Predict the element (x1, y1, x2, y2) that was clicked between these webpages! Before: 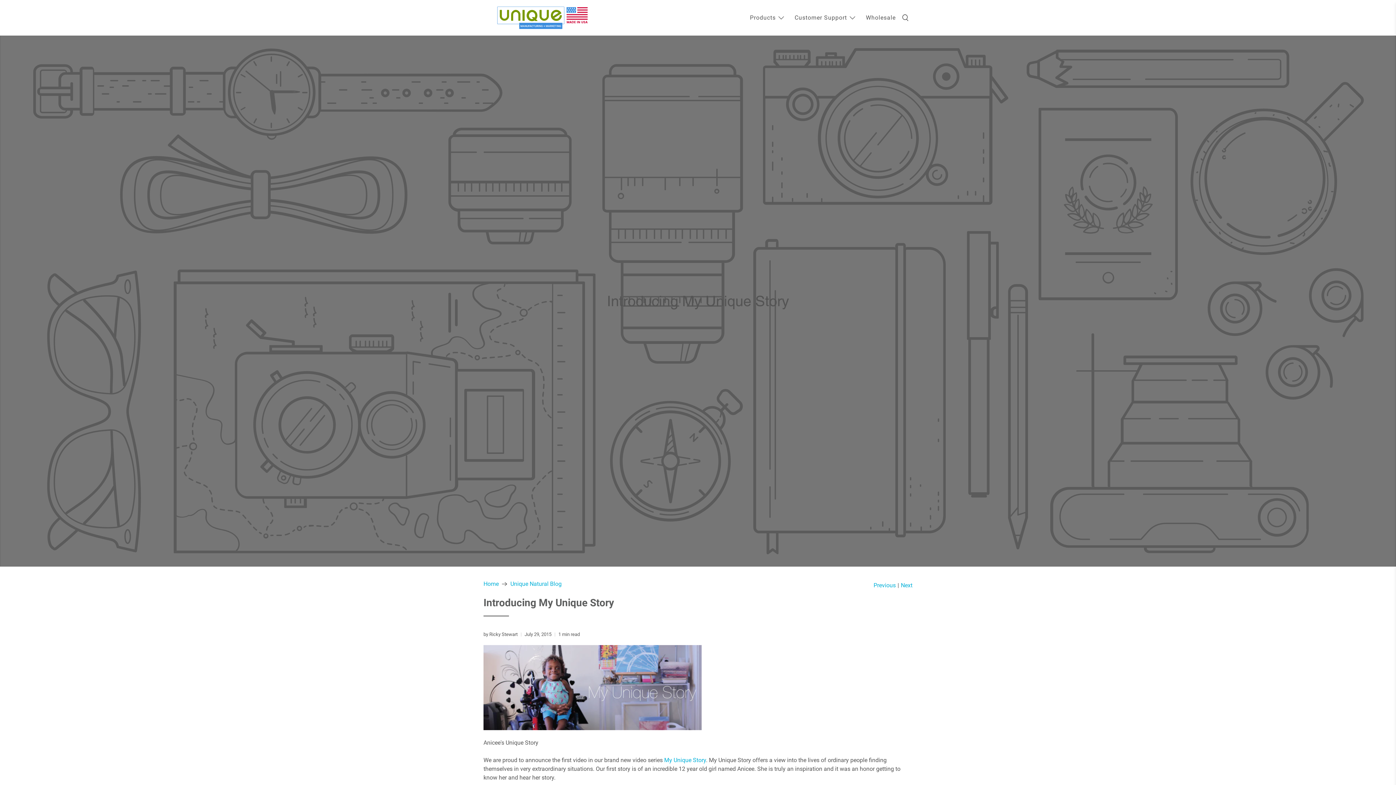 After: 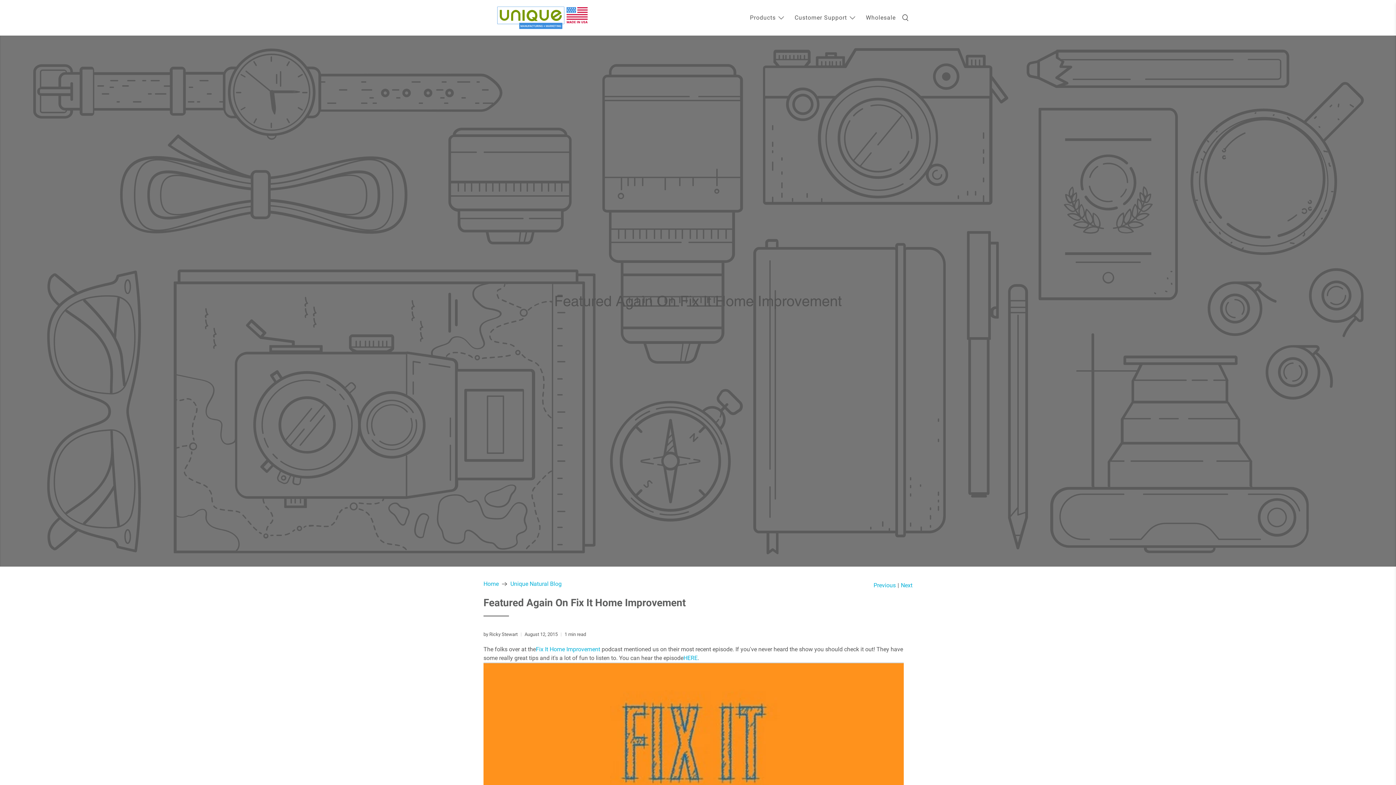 Action: label: Next bbox: (901, 583, 912, 588)